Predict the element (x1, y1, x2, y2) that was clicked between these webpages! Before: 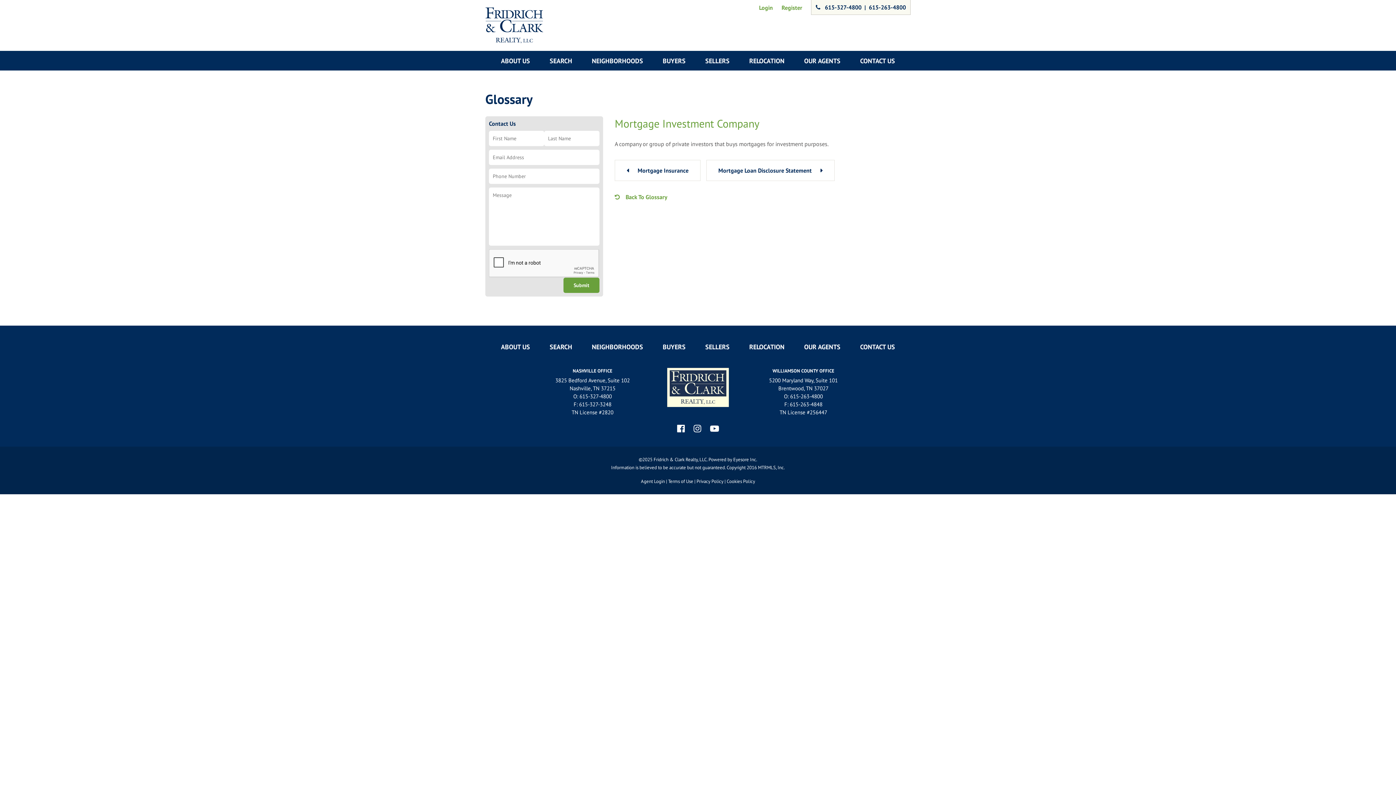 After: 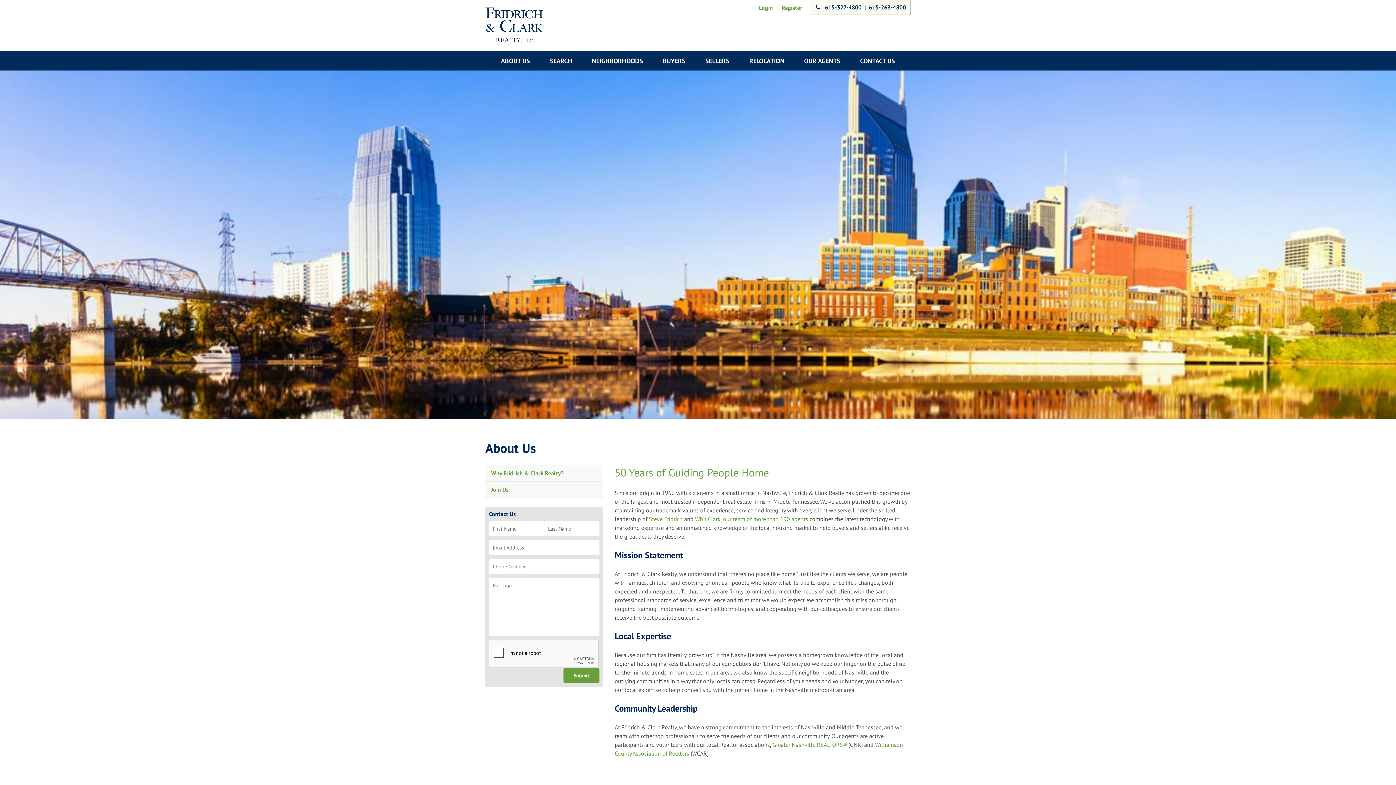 Action: bbox: (501, 342, 530, 351) label: ABOUT US